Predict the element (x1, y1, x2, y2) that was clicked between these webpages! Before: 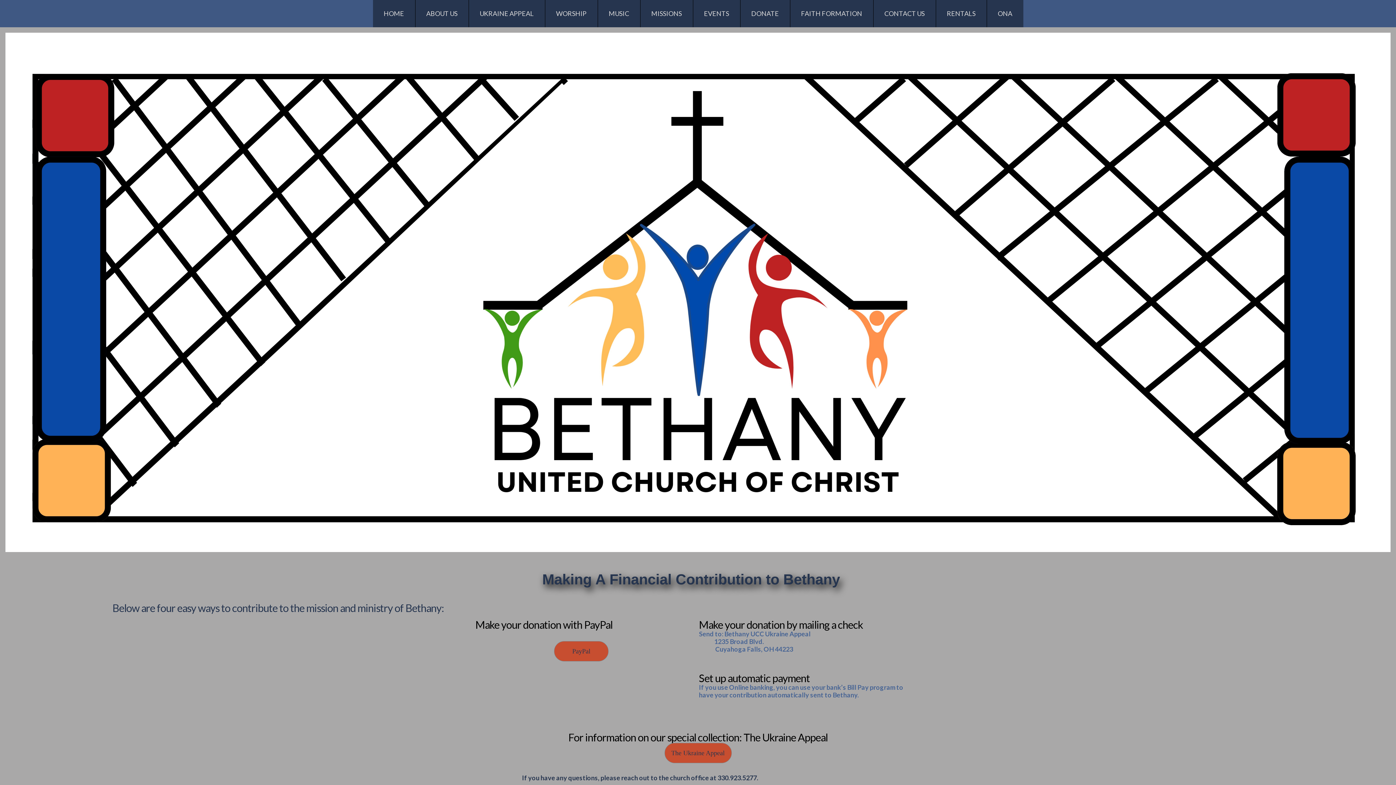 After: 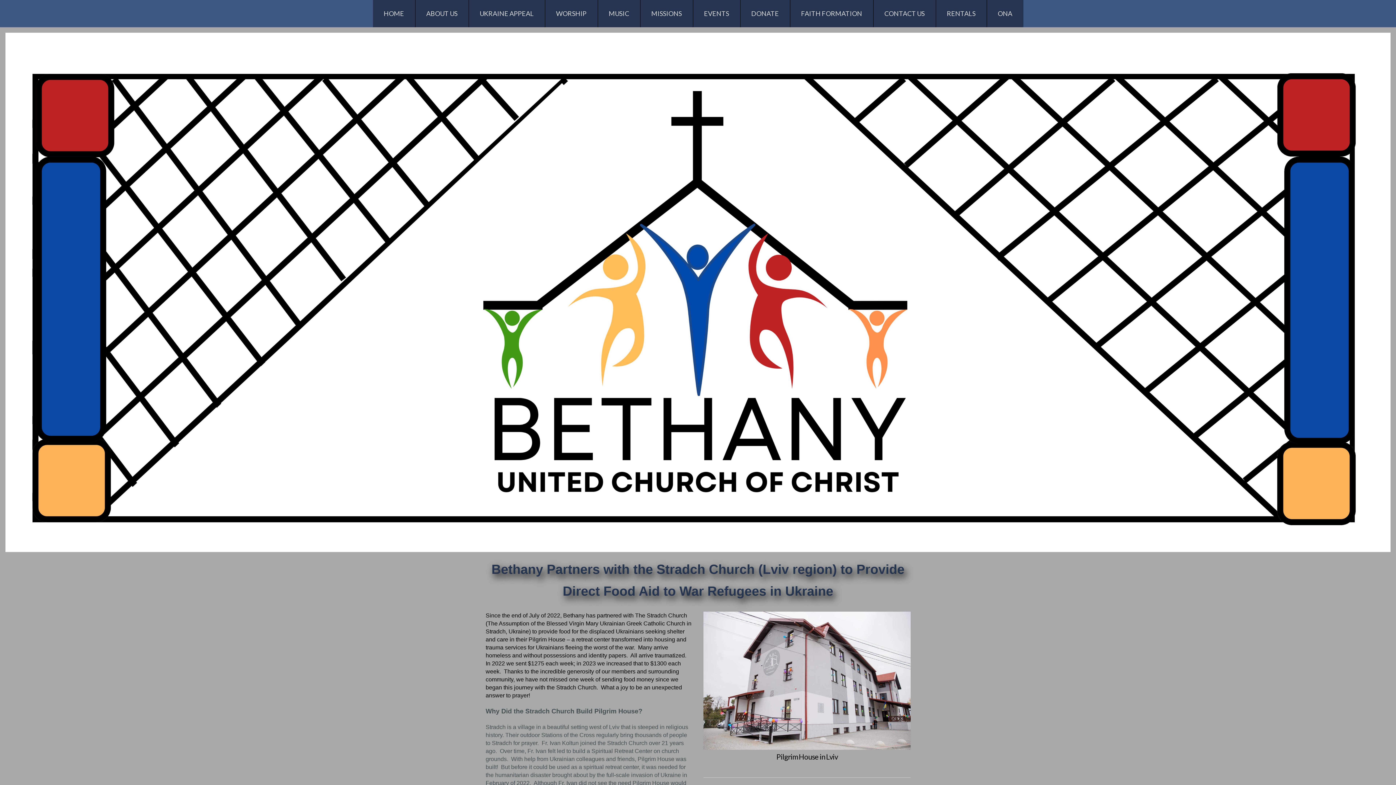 Action: bbox: (468, 0, 545, 27) label: UKRAINE APPEAL